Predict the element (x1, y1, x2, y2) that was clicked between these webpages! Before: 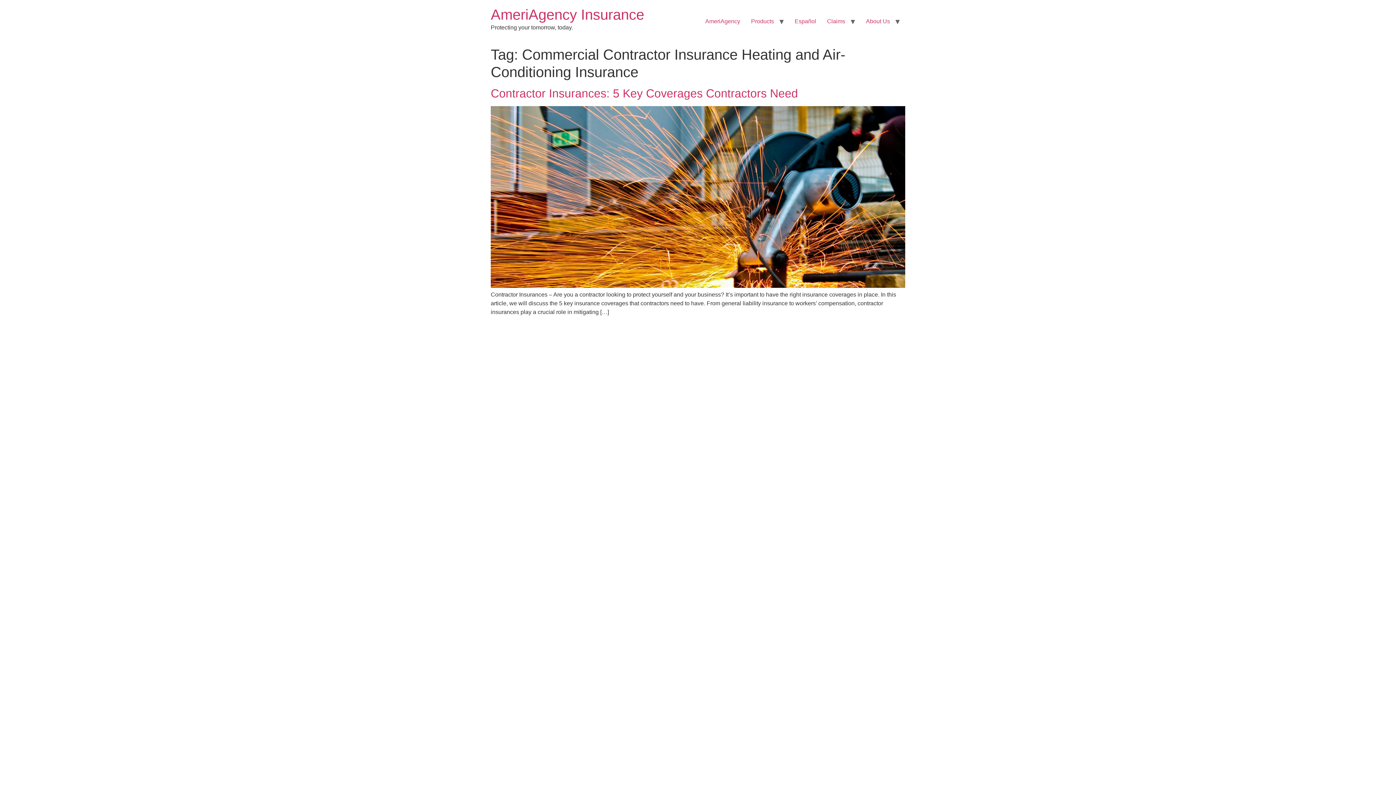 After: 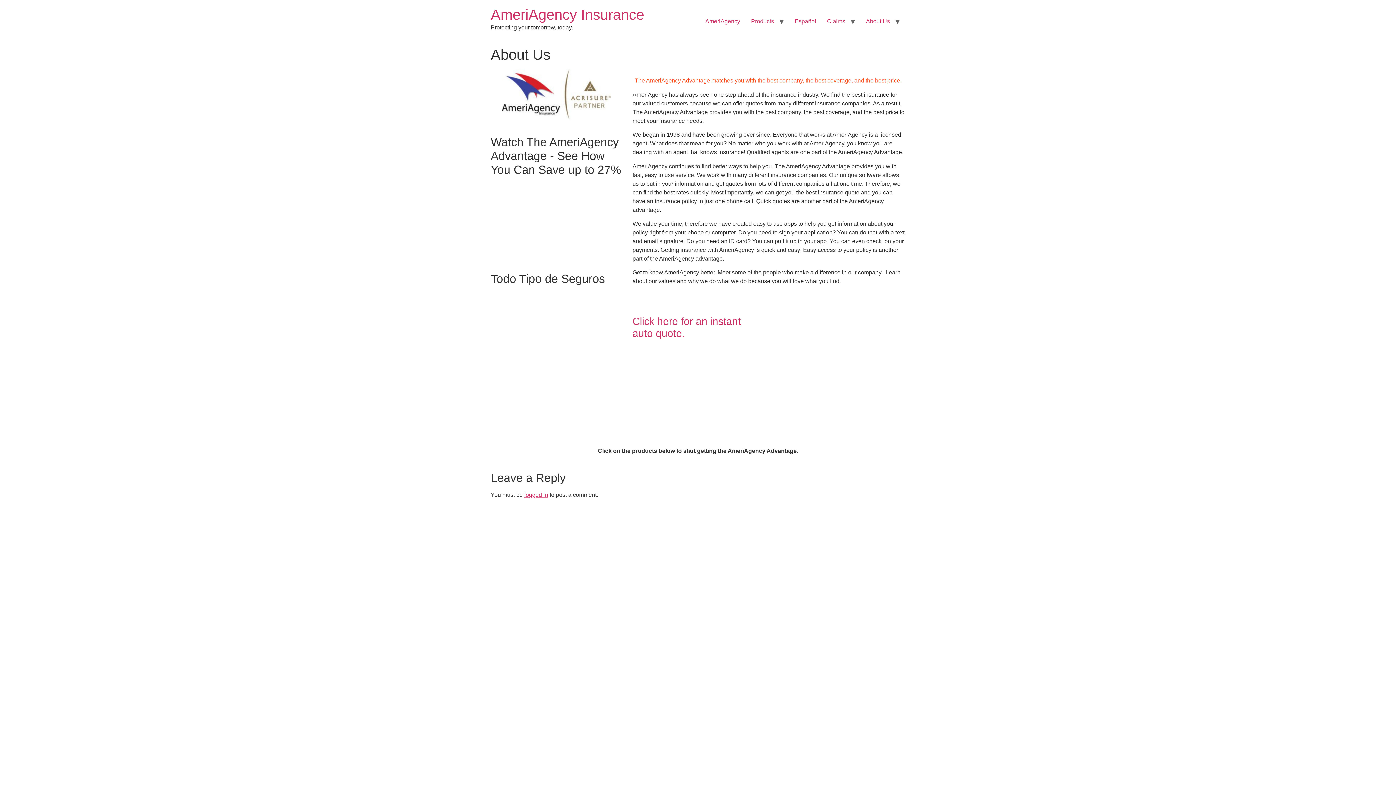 Action: label: About Us bbox: (860, 14, 895, 28)